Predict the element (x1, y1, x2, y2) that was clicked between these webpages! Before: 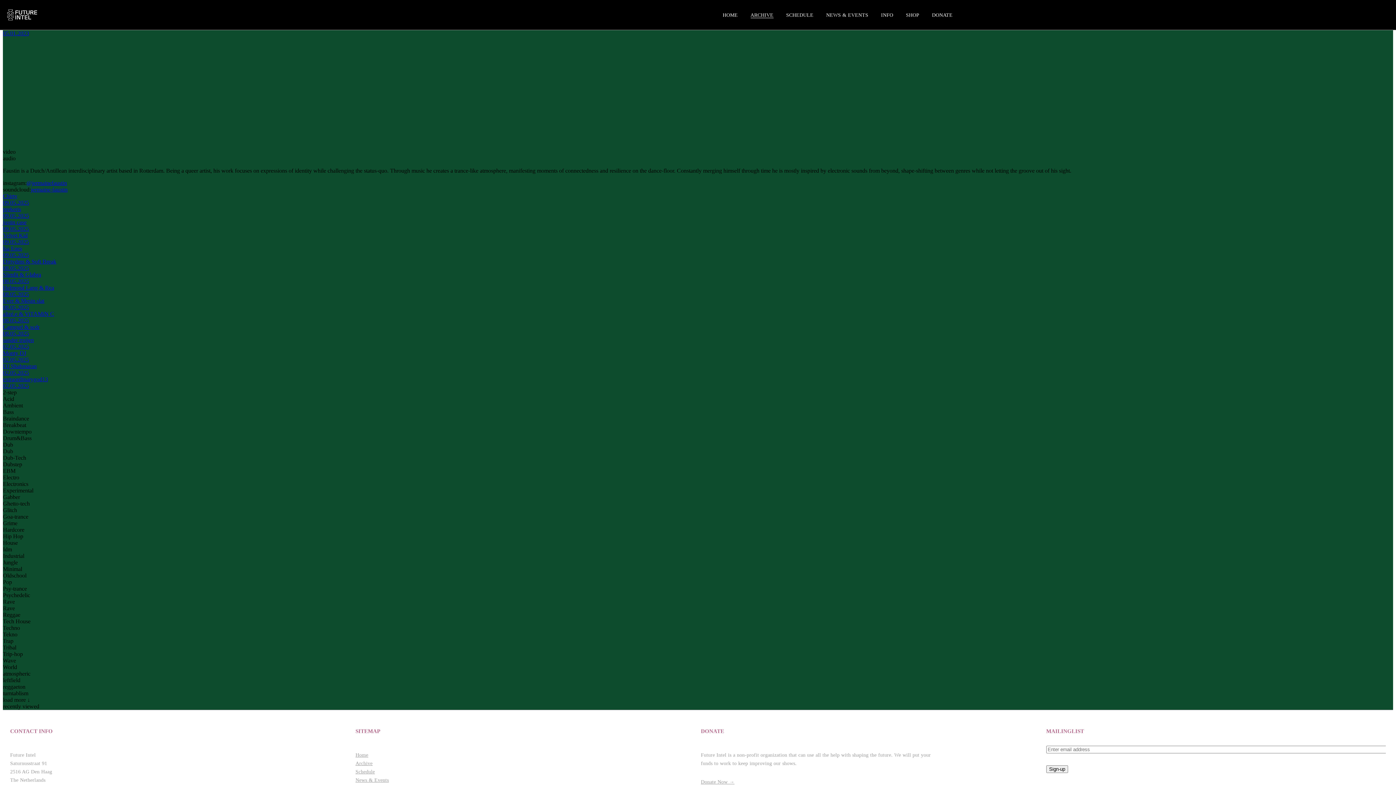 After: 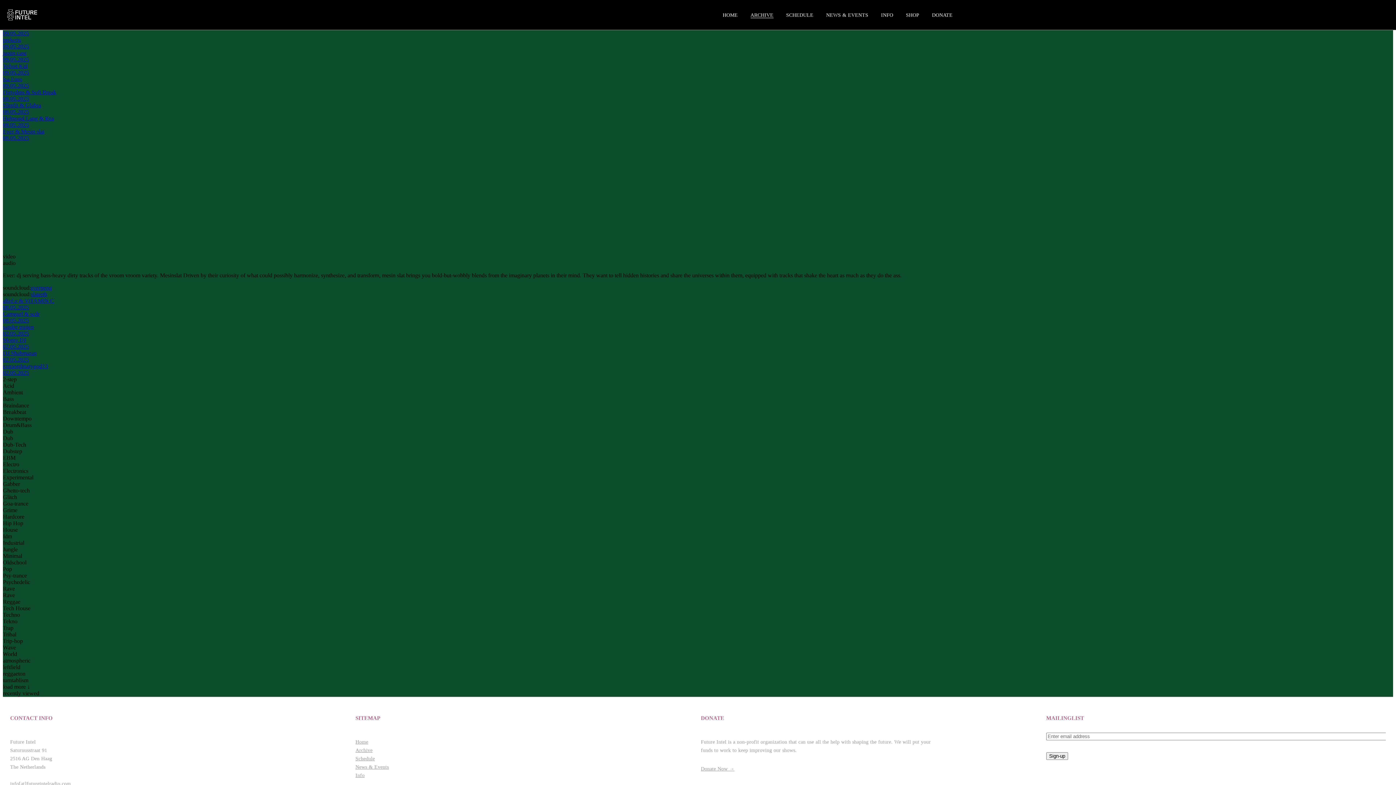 Action: label: Ever & Mesin slat
08.05.2025 bbox: (2, 297, 1393, 310)